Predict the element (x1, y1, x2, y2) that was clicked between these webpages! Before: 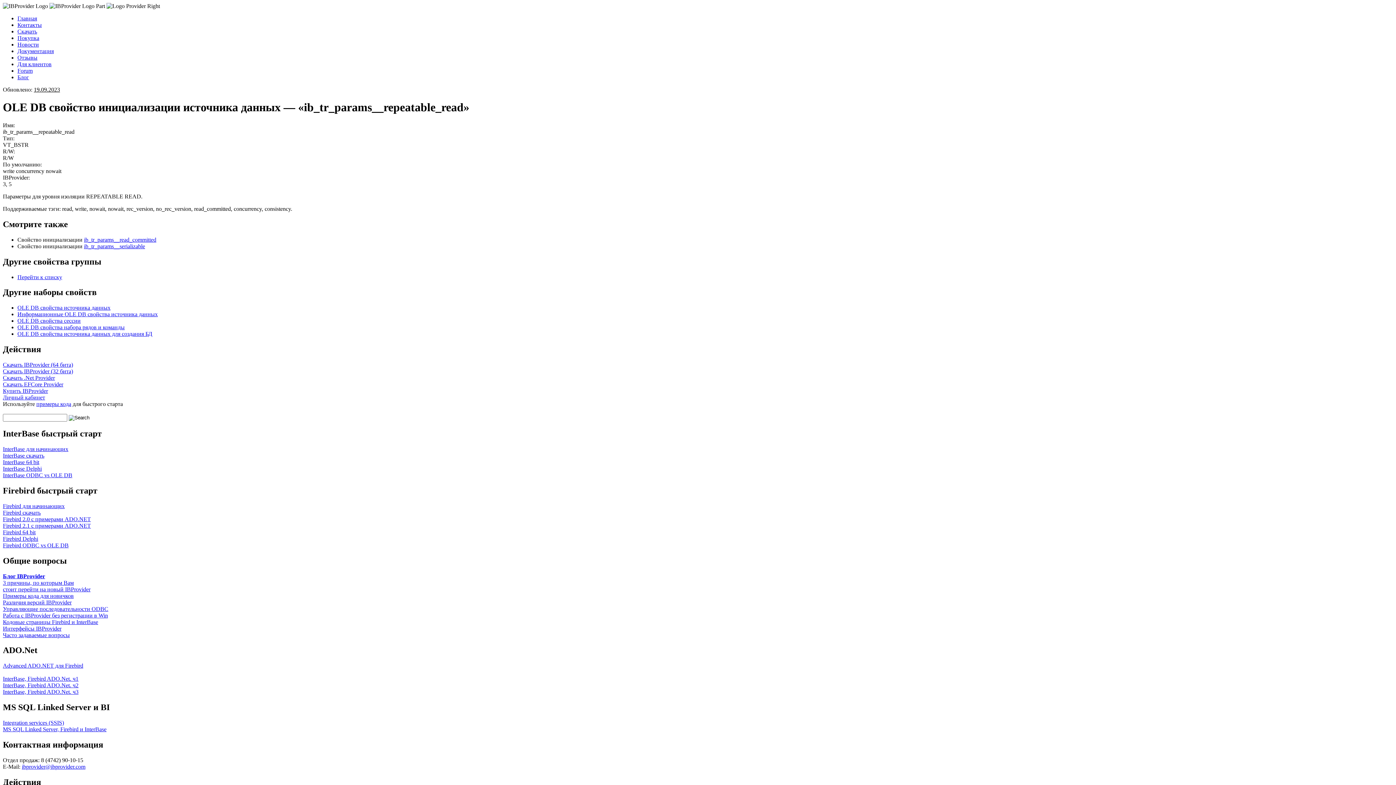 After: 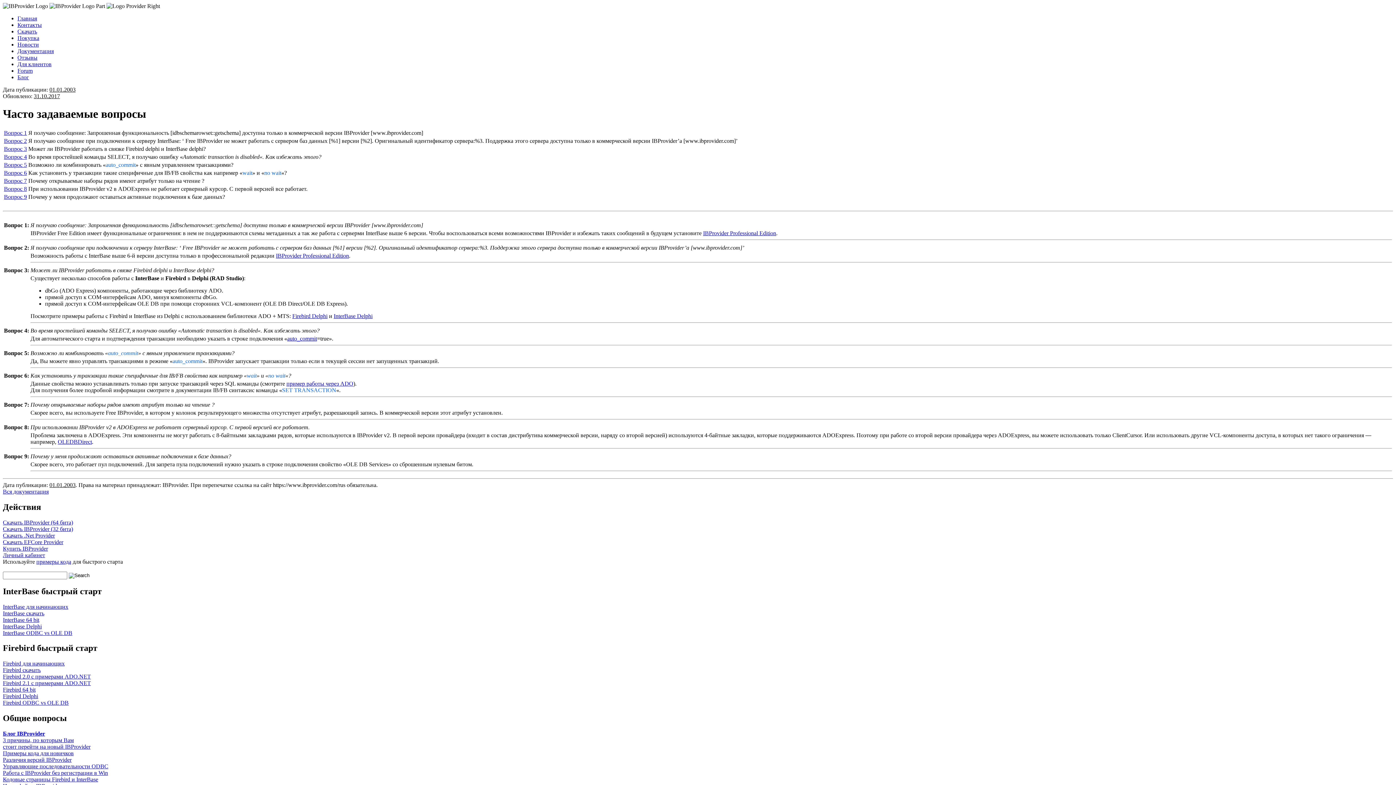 Action: bbox: (2, 632, 69, 638) label: Часто задаваемые вопросы